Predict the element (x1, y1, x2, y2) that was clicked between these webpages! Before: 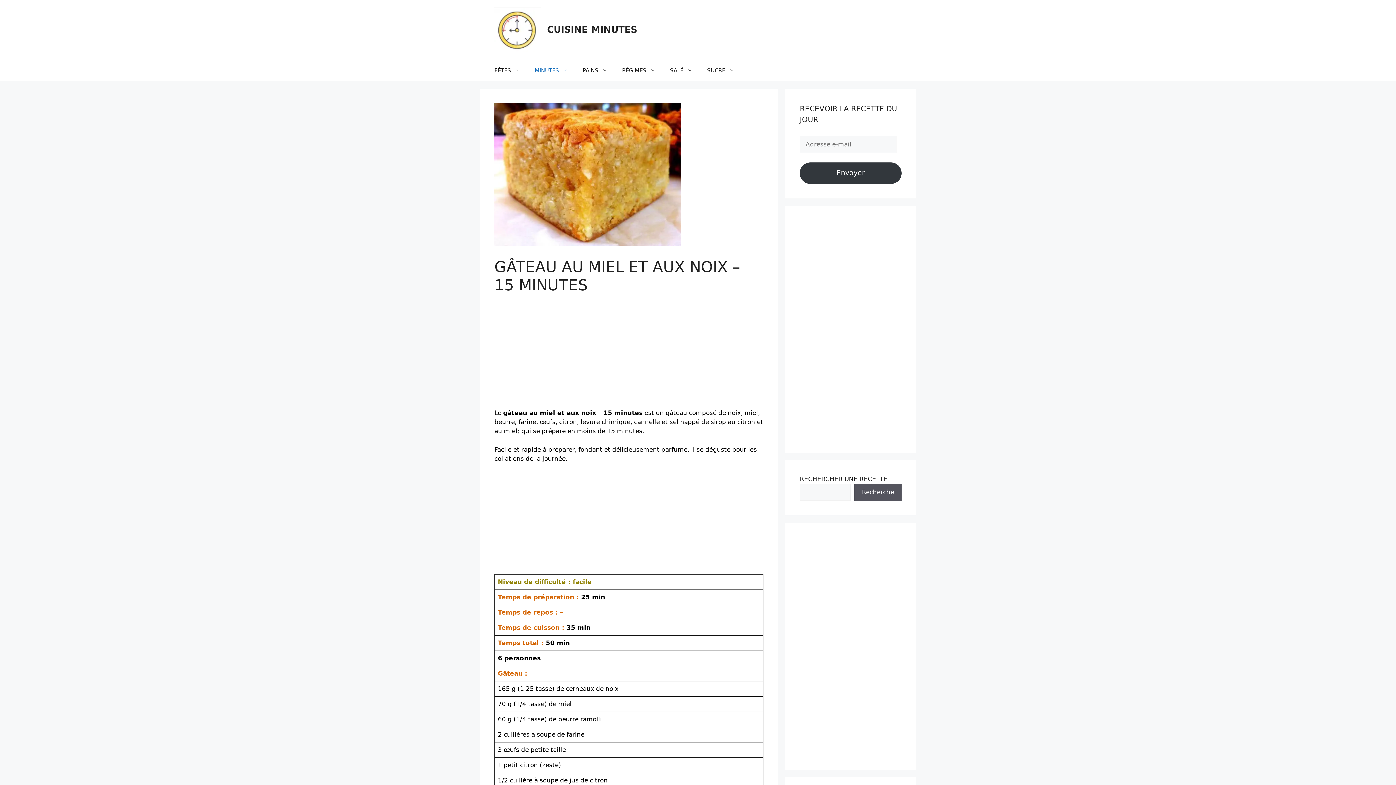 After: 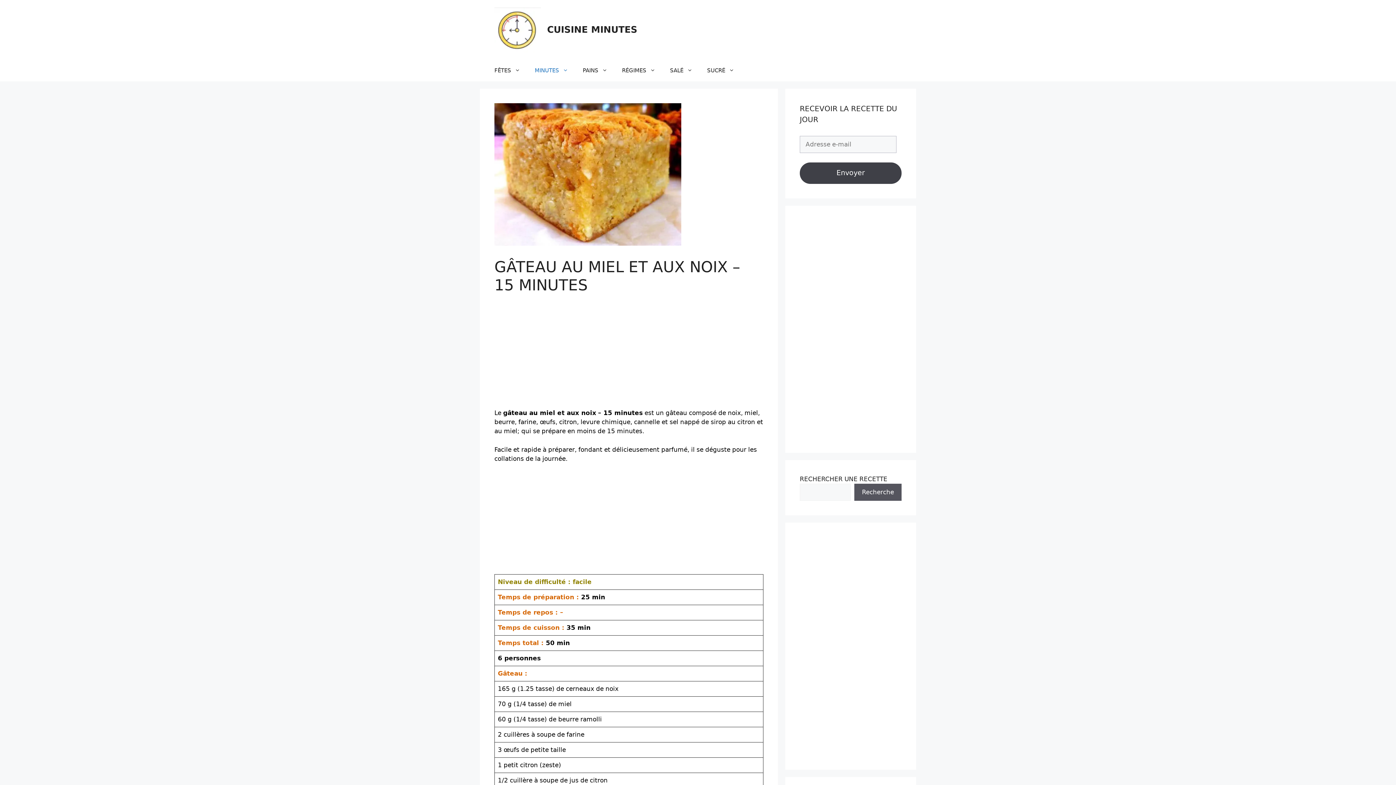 Action: bbox: (800, 162, 901, 184) label: Envoyer